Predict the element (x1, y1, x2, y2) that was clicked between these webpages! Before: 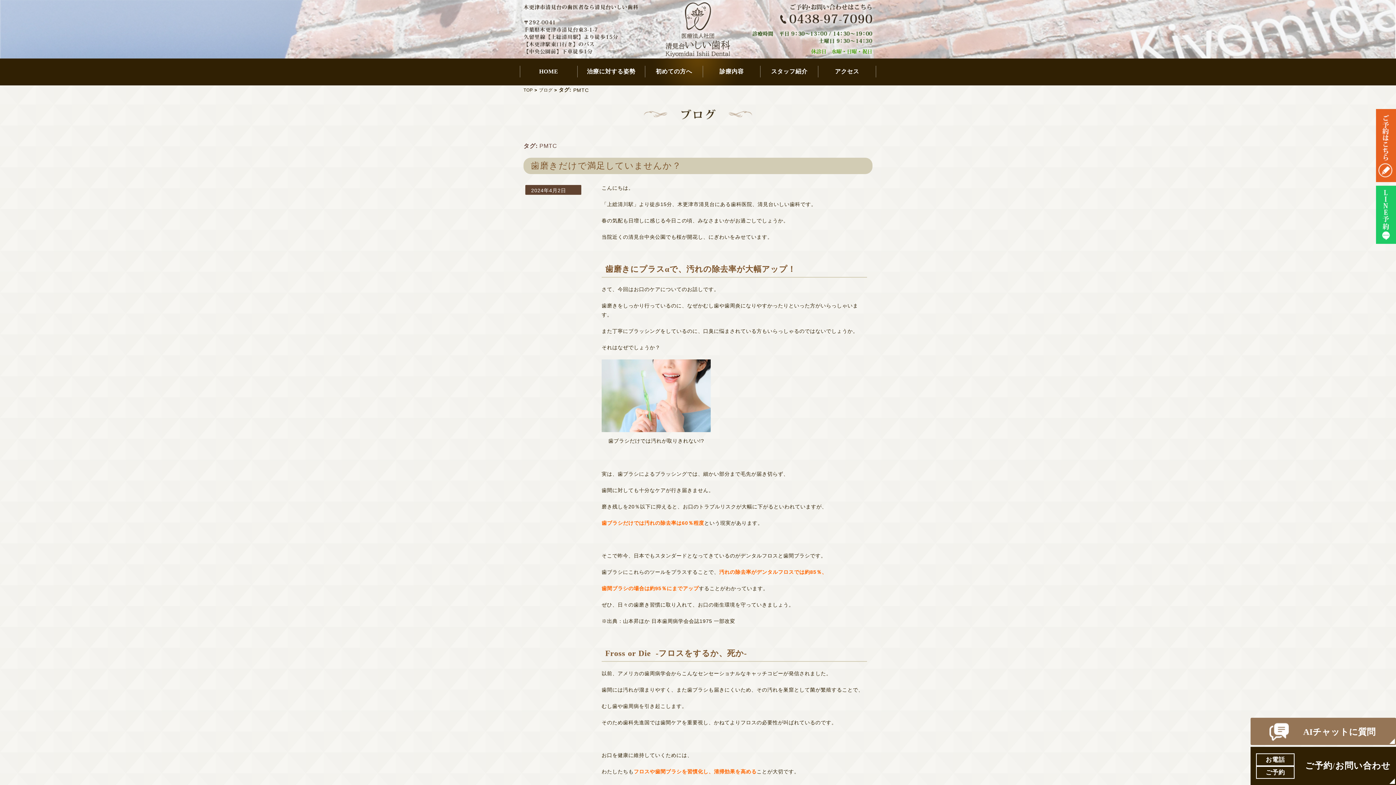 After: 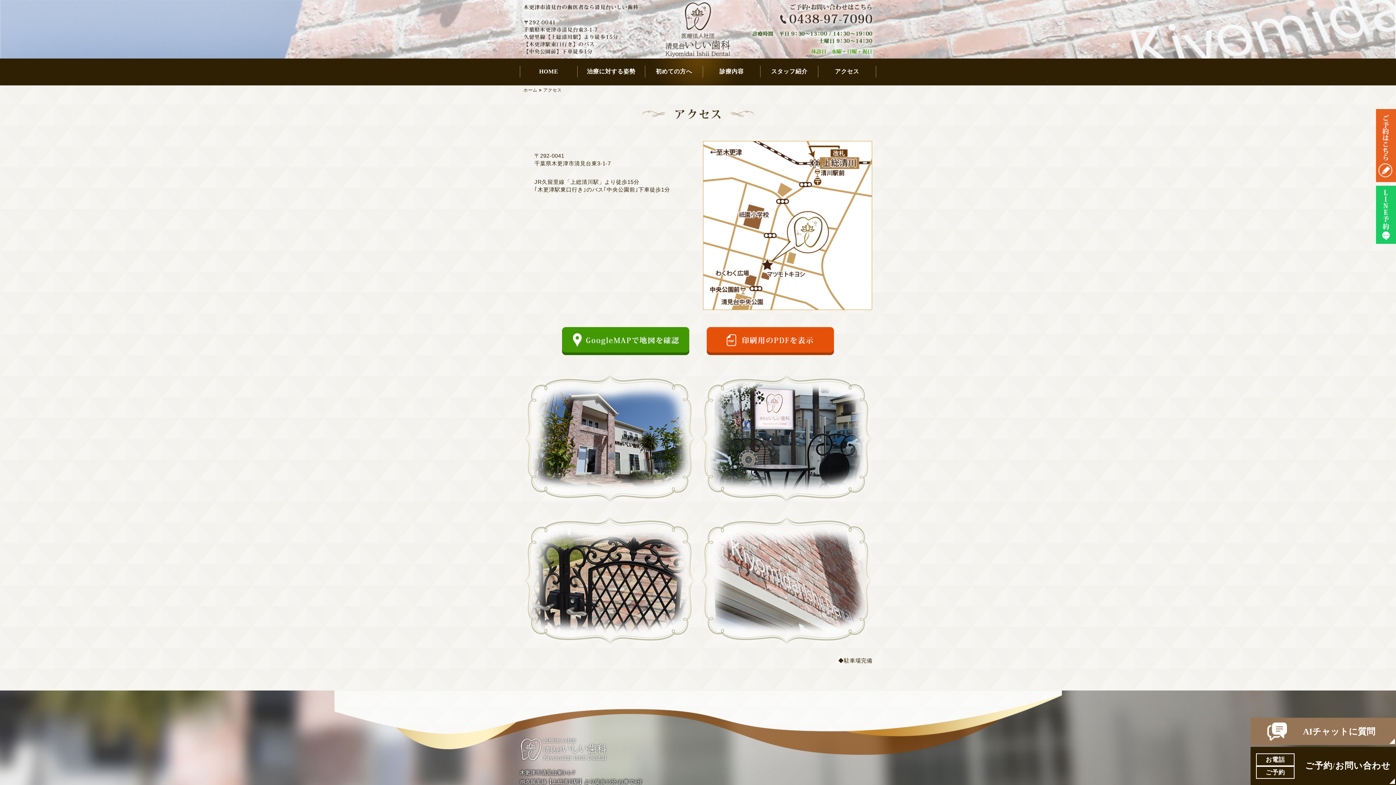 Action: bbox: (835, 68, 859, 74) label: アクセス